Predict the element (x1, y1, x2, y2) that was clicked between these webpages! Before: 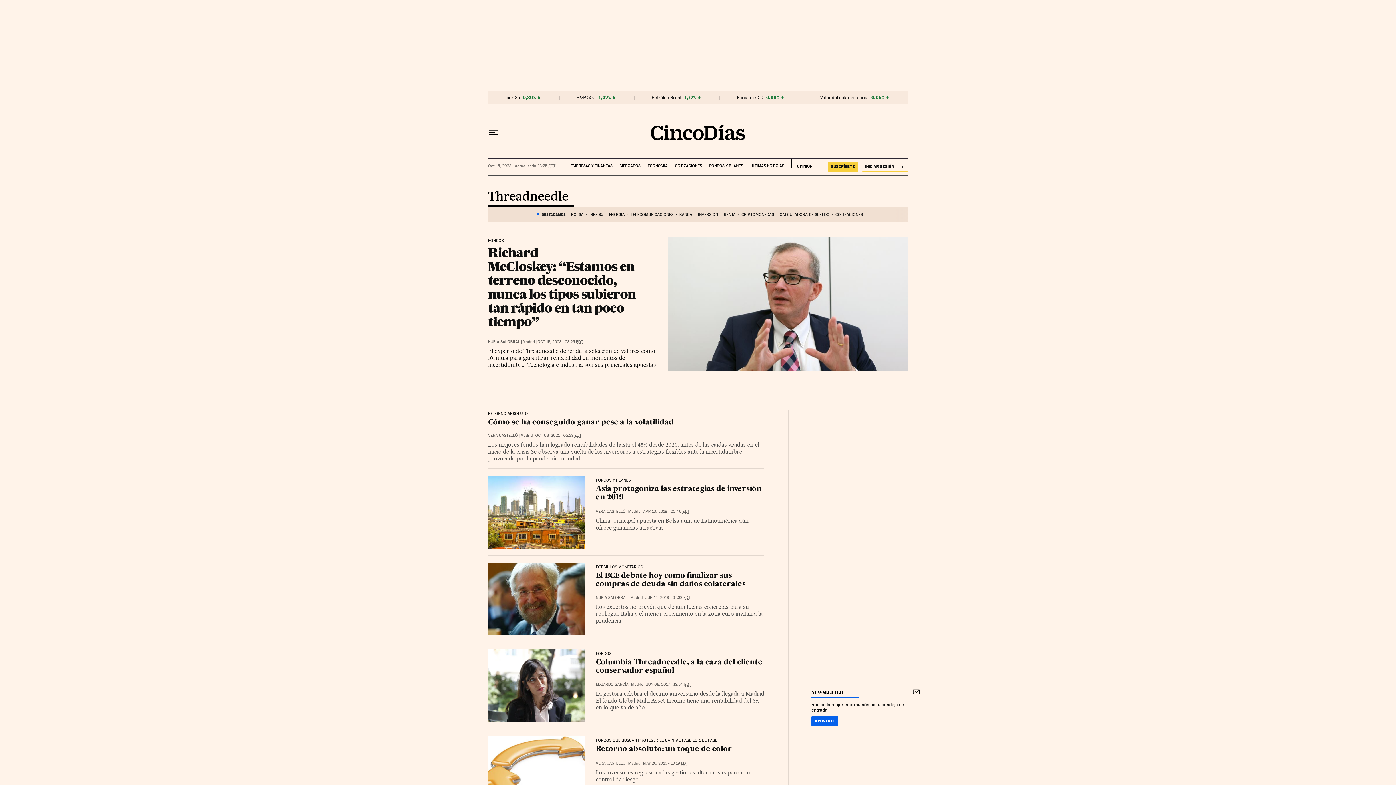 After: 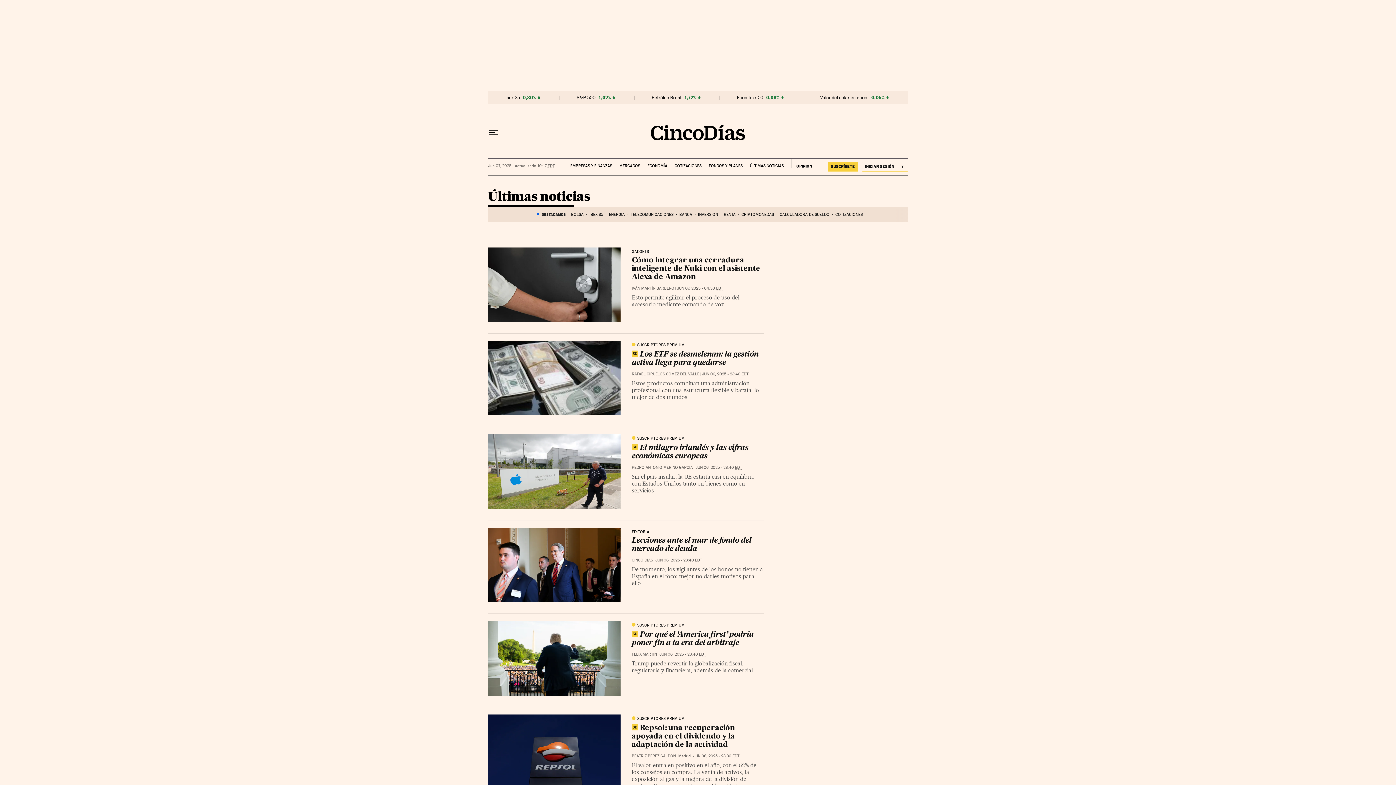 Action: bbox: (537, 207, 565, 221) label: DESTACAMOS